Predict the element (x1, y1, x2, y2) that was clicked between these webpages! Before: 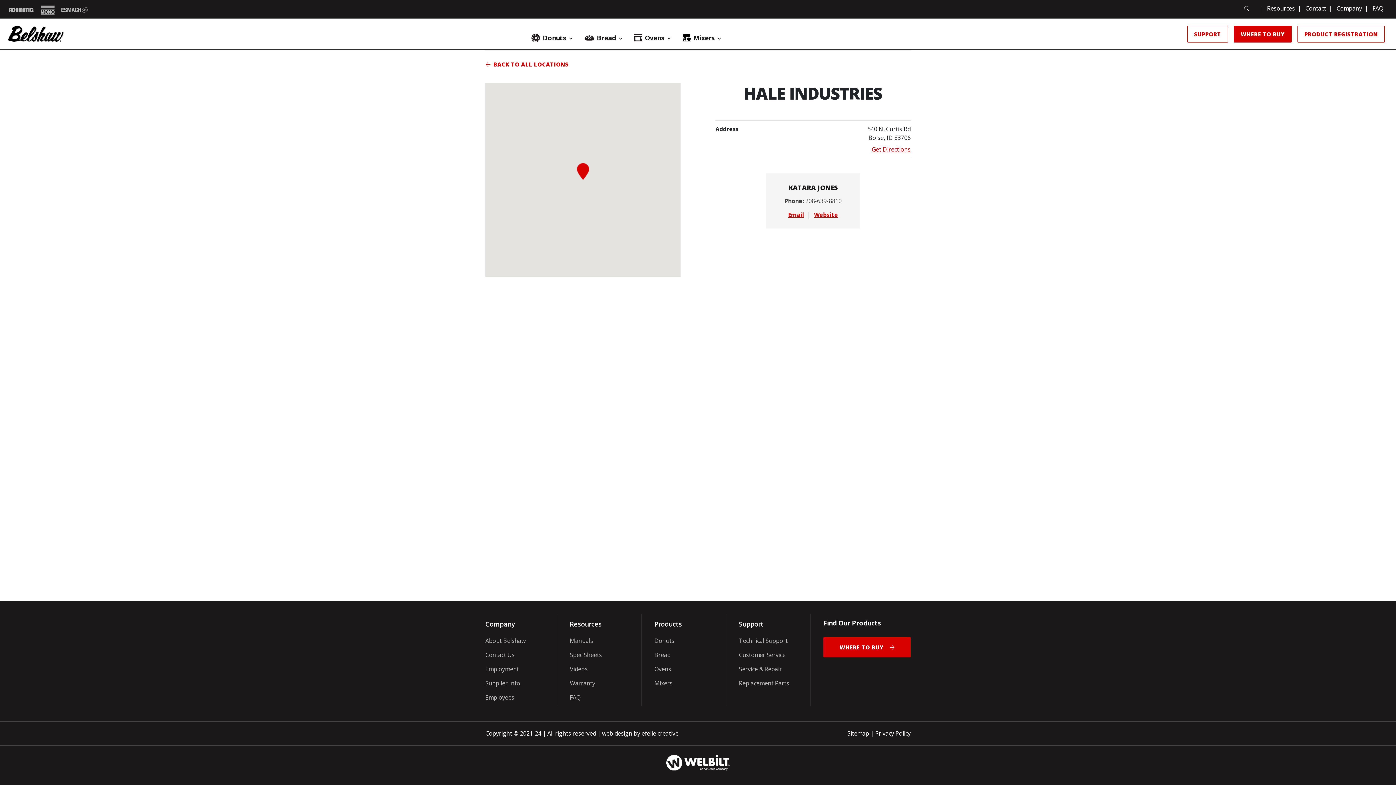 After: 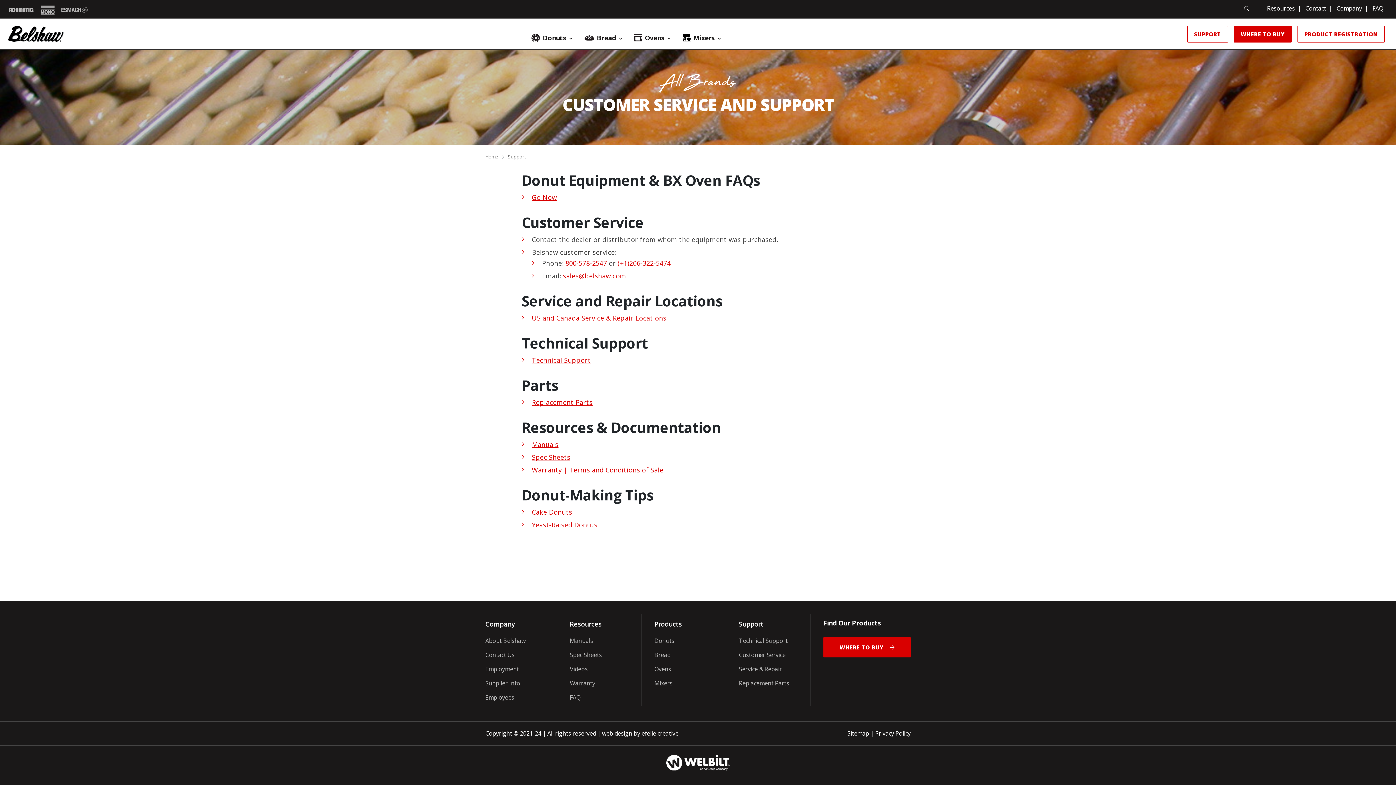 Action: label: SUPPORT bbox: (1187, 25, 1228, 42)